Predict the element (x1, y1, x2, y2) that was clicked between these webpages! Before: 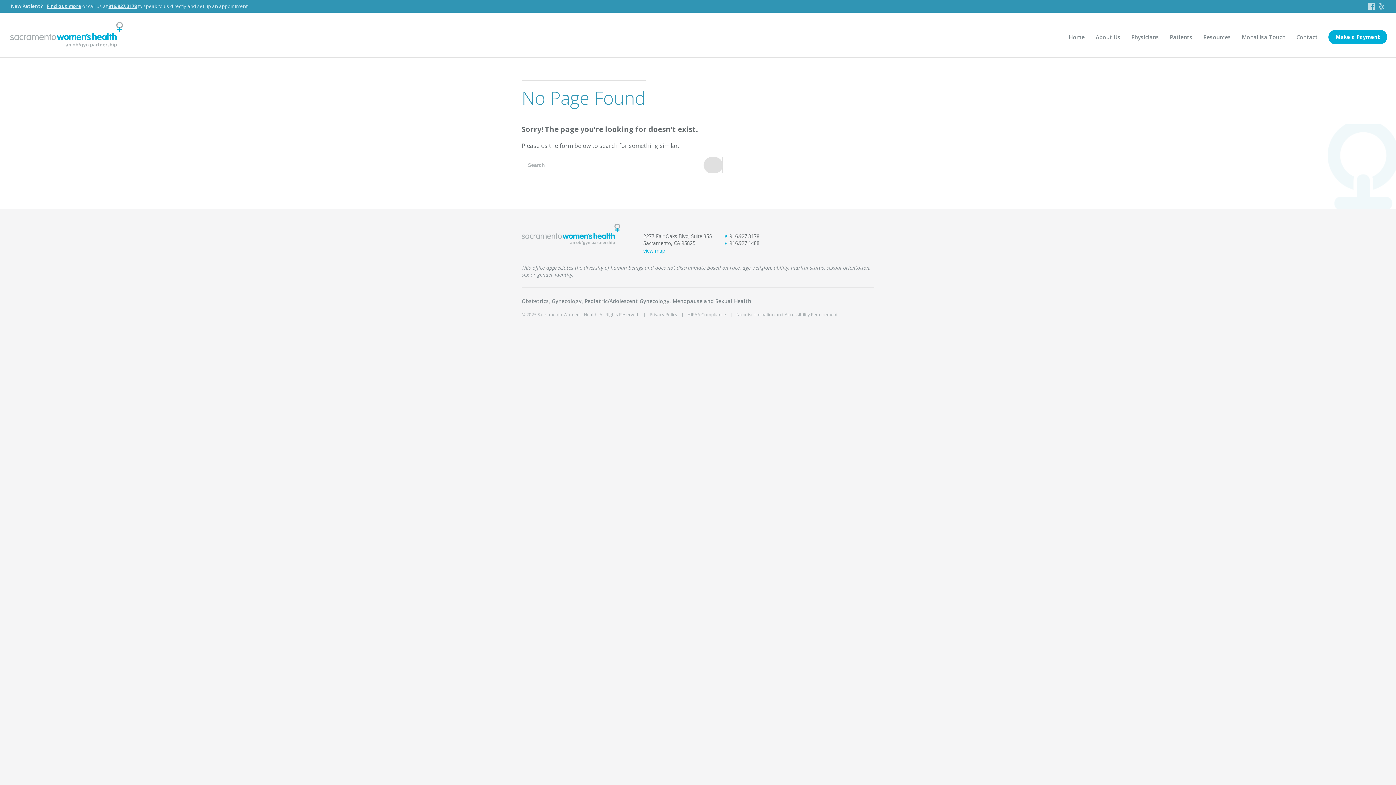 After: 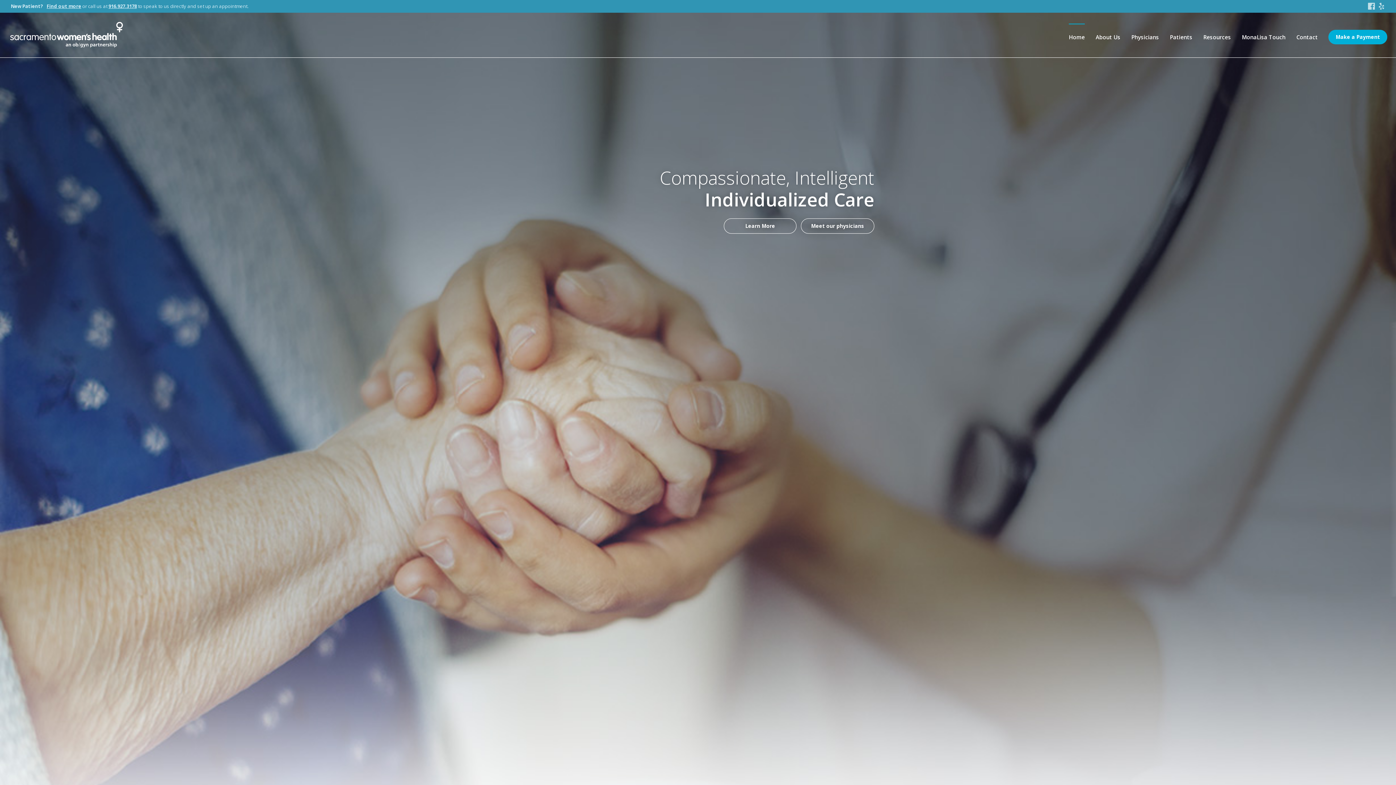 Action: bbox: (10, 21, 122, 47) label: Sacramento Women's Health